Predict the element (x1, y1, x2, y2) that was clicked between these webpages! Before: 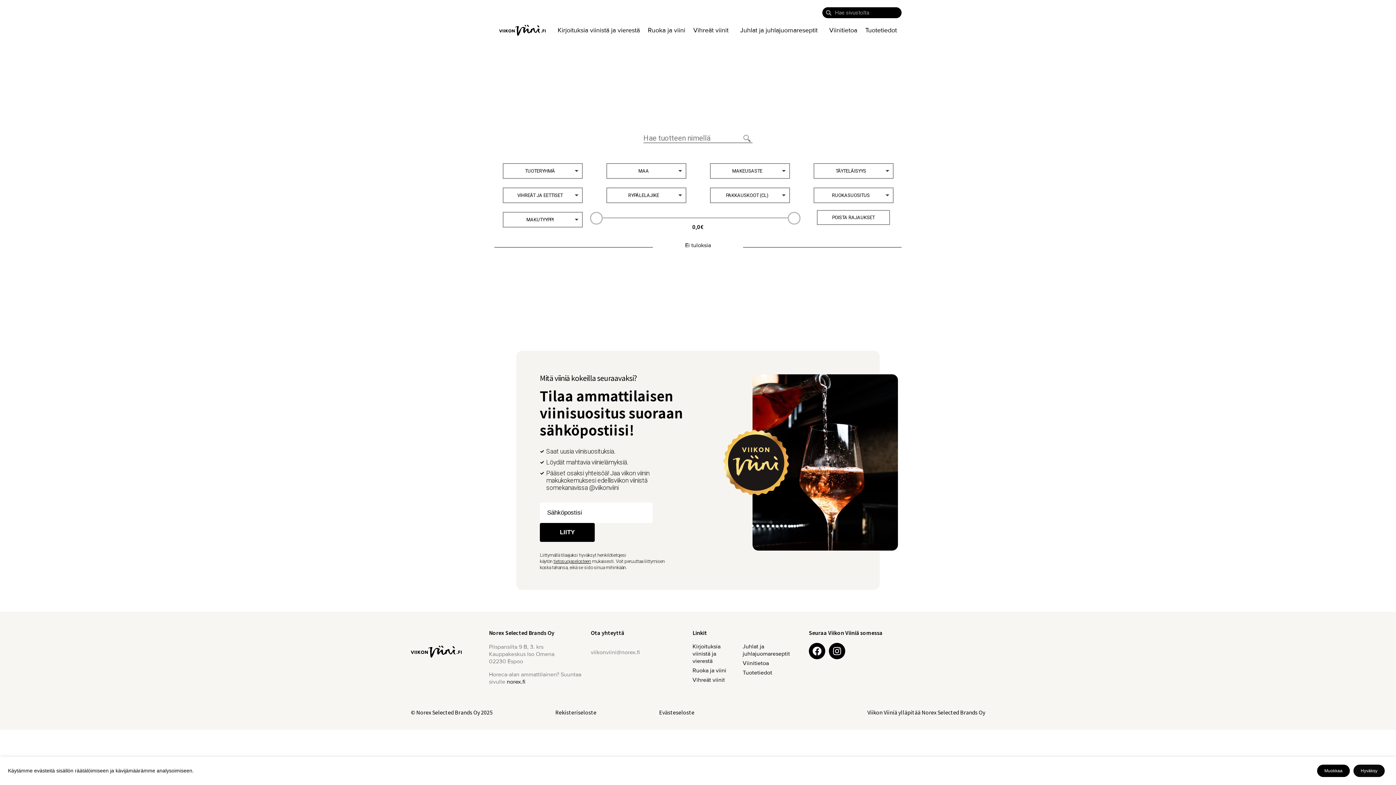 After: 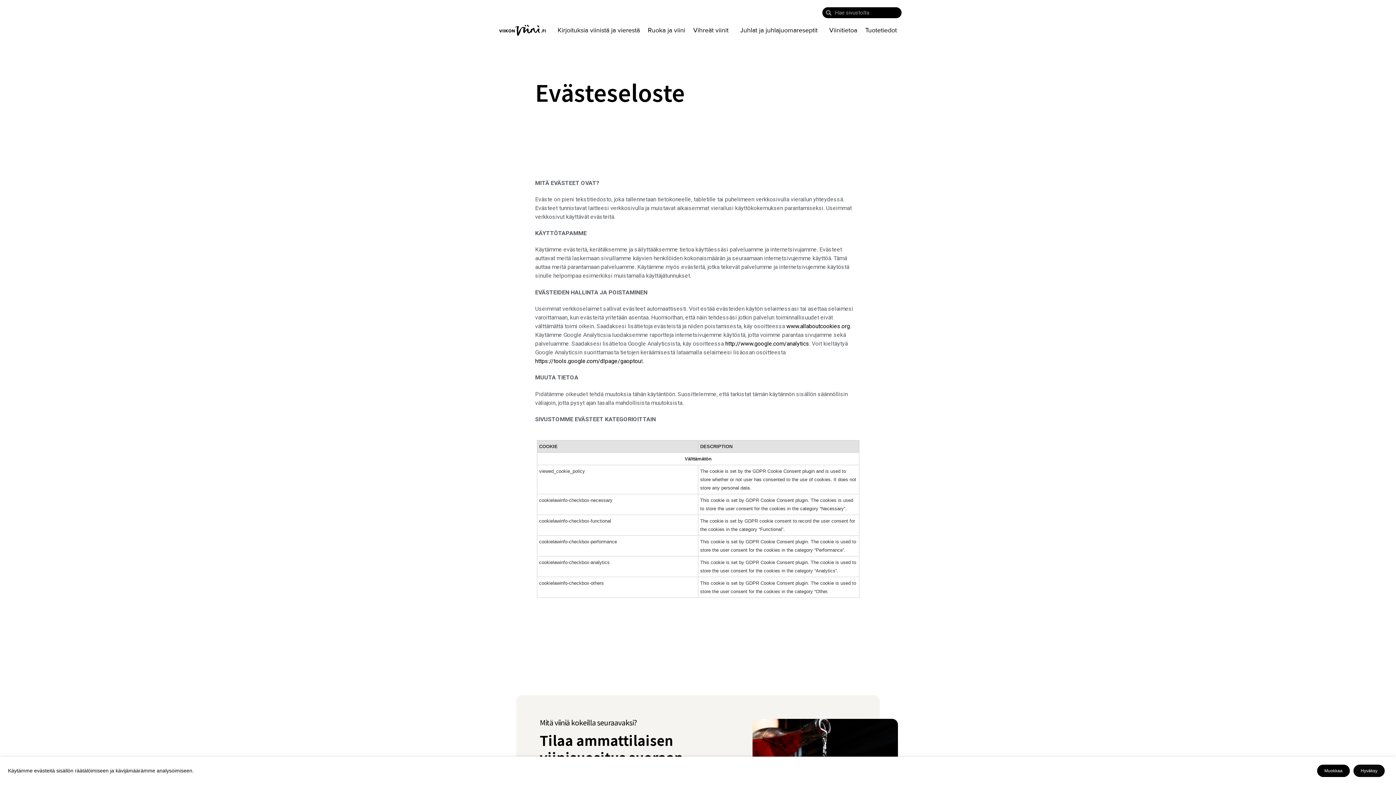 Action: label: Evästeseloste bbox: (659, 708, 694, 716)